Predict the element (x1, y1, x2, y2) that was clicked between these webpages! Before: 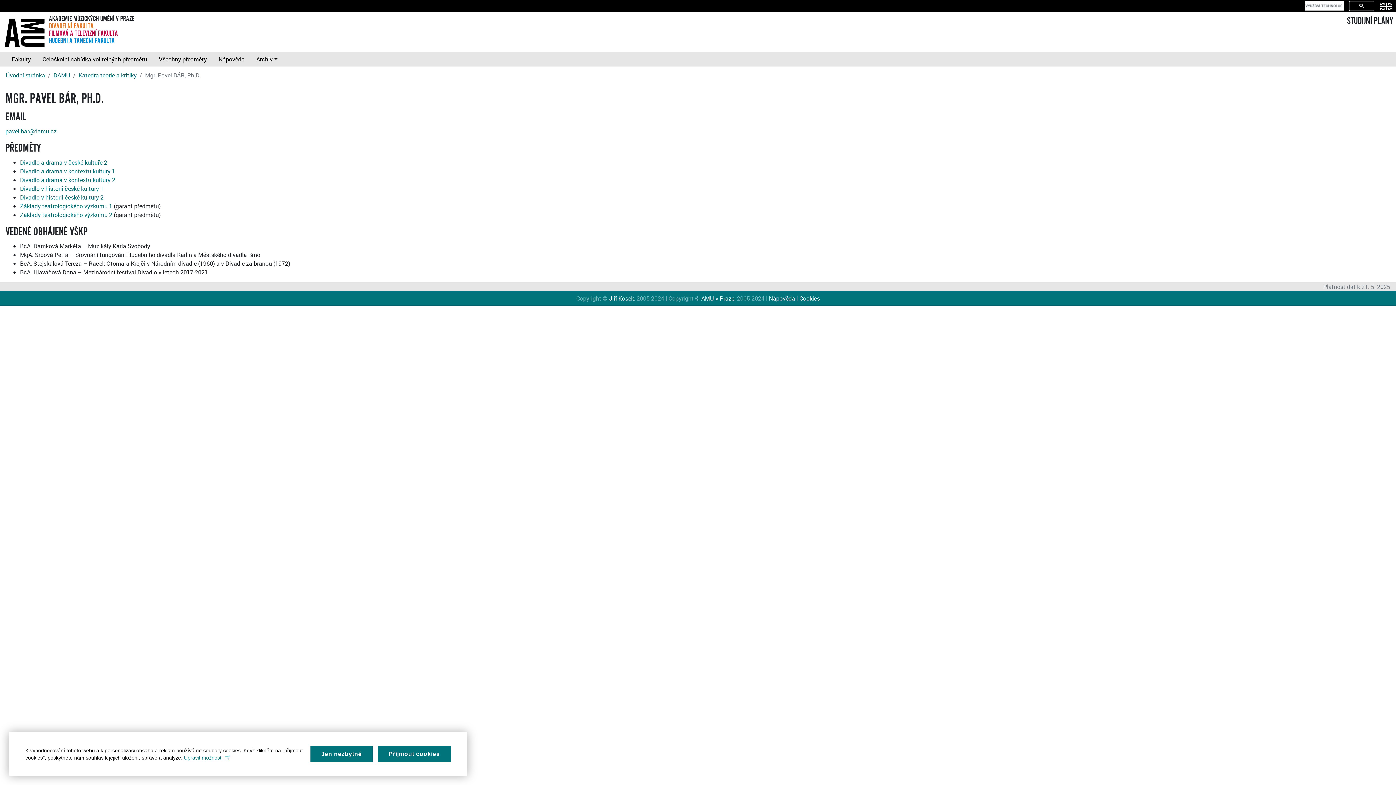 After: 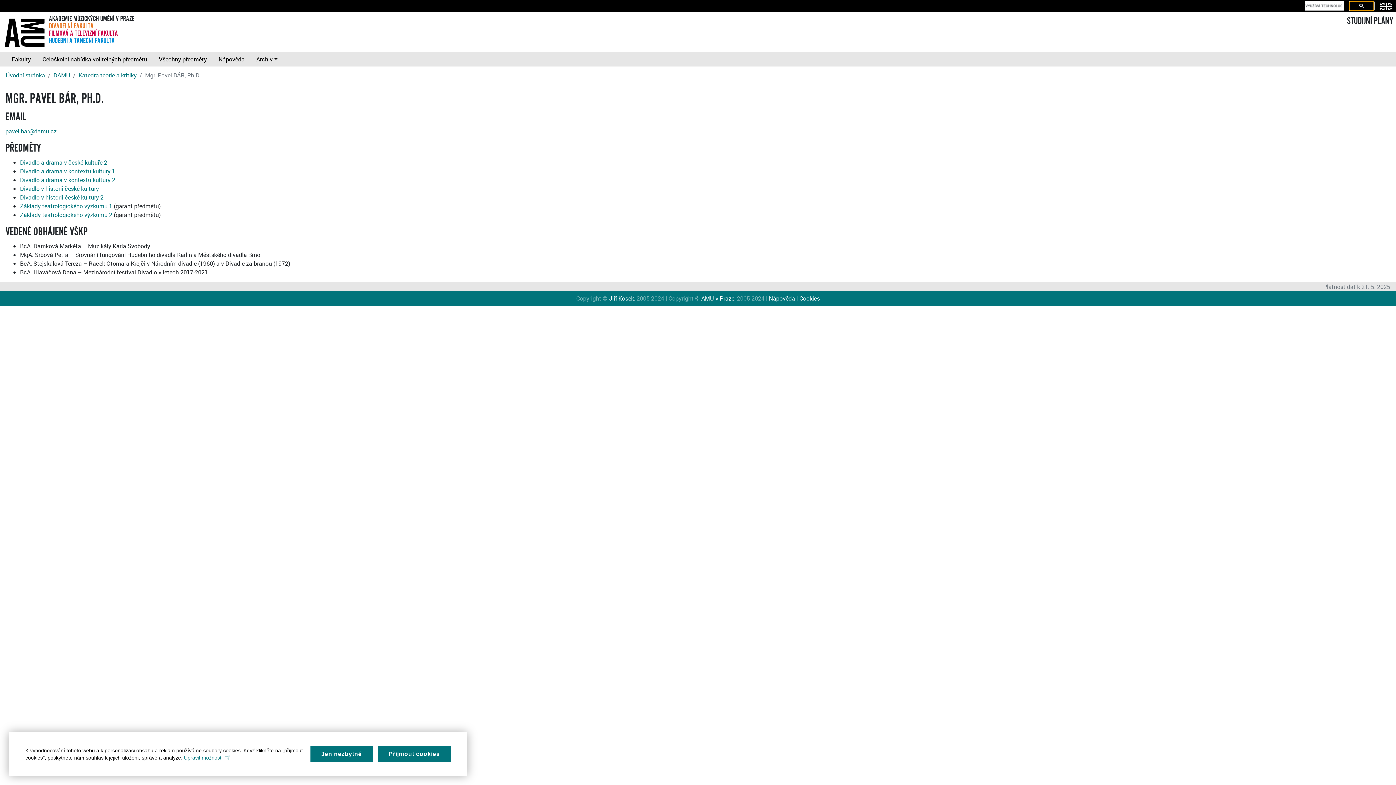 Action: bbox: (1349, 0, 1374, 10)